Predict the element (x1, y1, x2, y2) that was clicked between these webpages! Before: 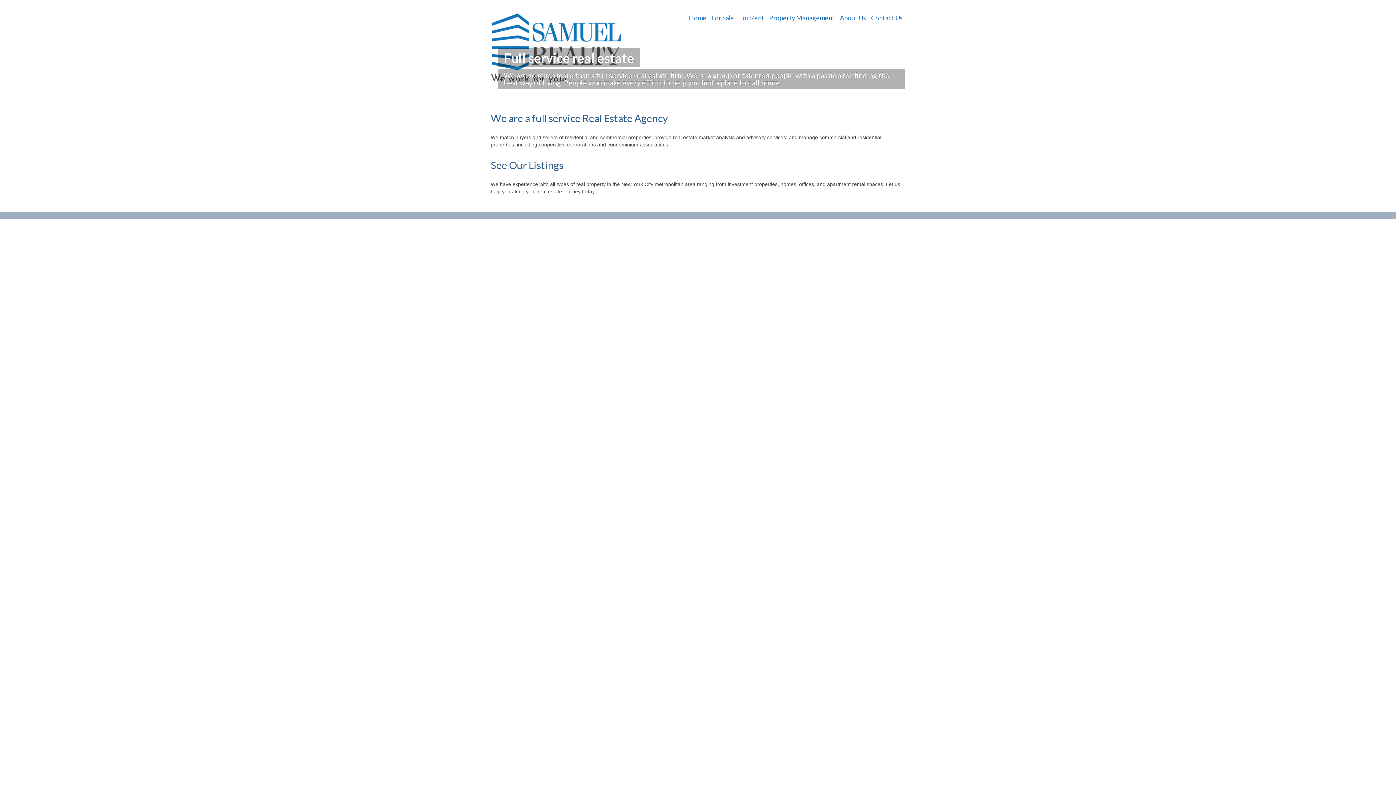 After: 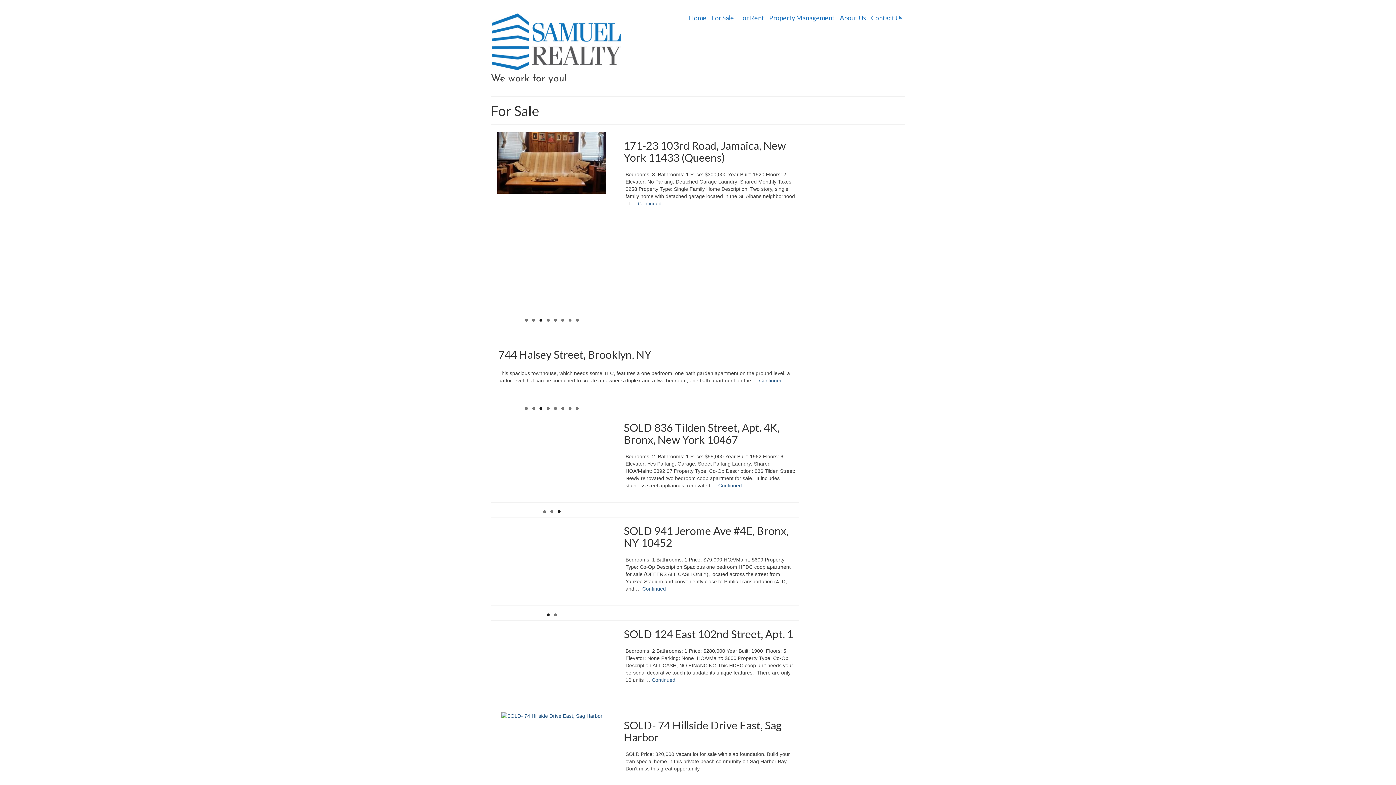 Action: label: For Sale bbox: (709, 14, 736, 21)